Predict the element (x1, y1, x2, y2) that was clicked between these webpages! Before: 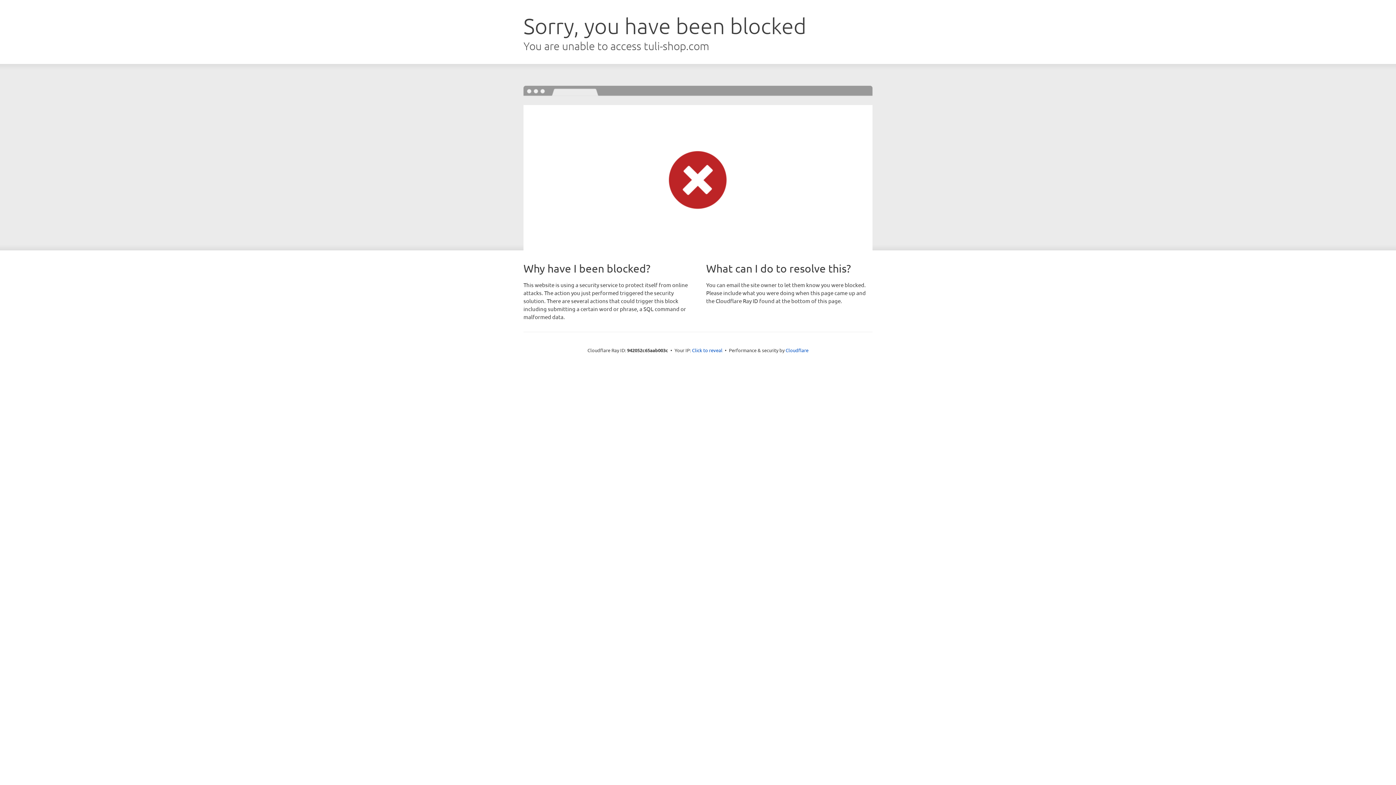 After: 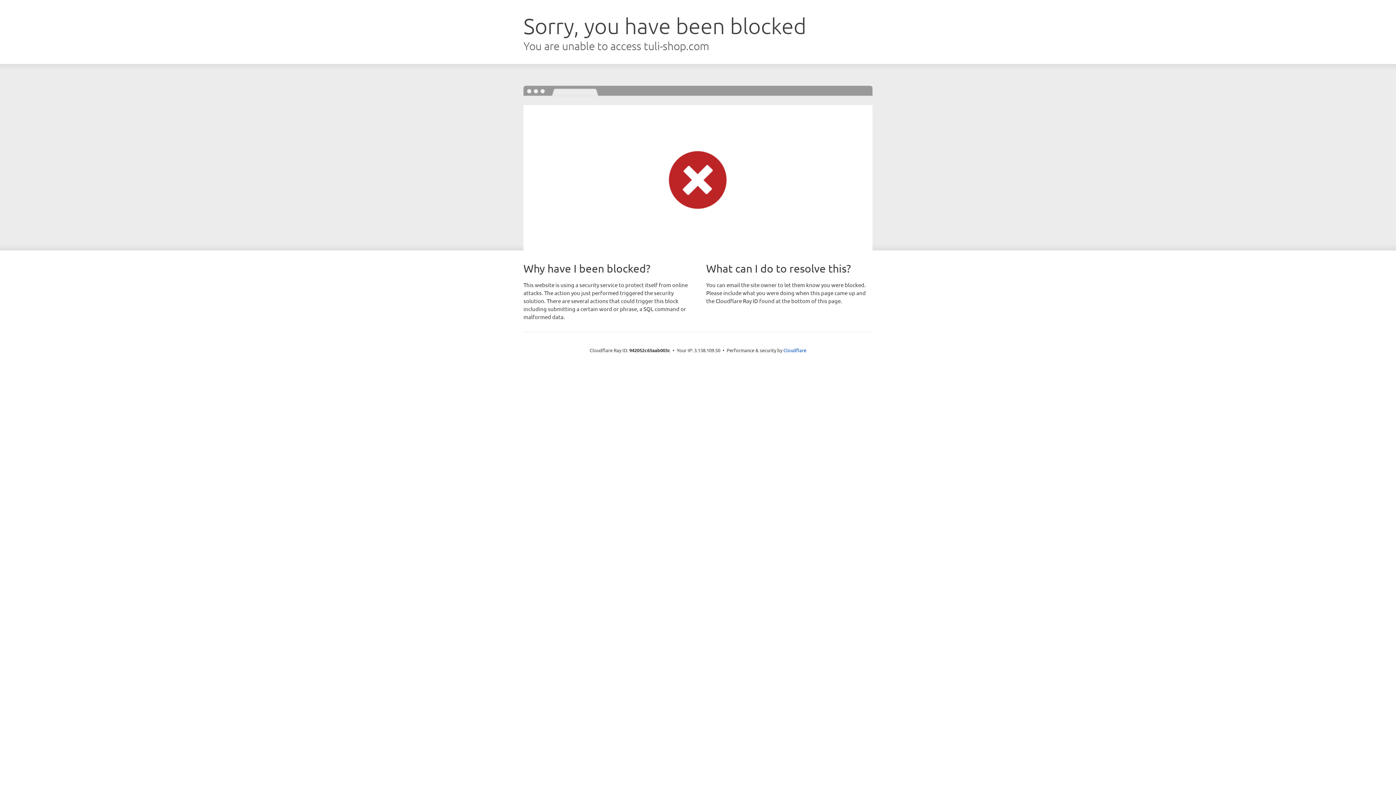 Action: bbox: (692, 346, 722, 353) label: Click to reveal